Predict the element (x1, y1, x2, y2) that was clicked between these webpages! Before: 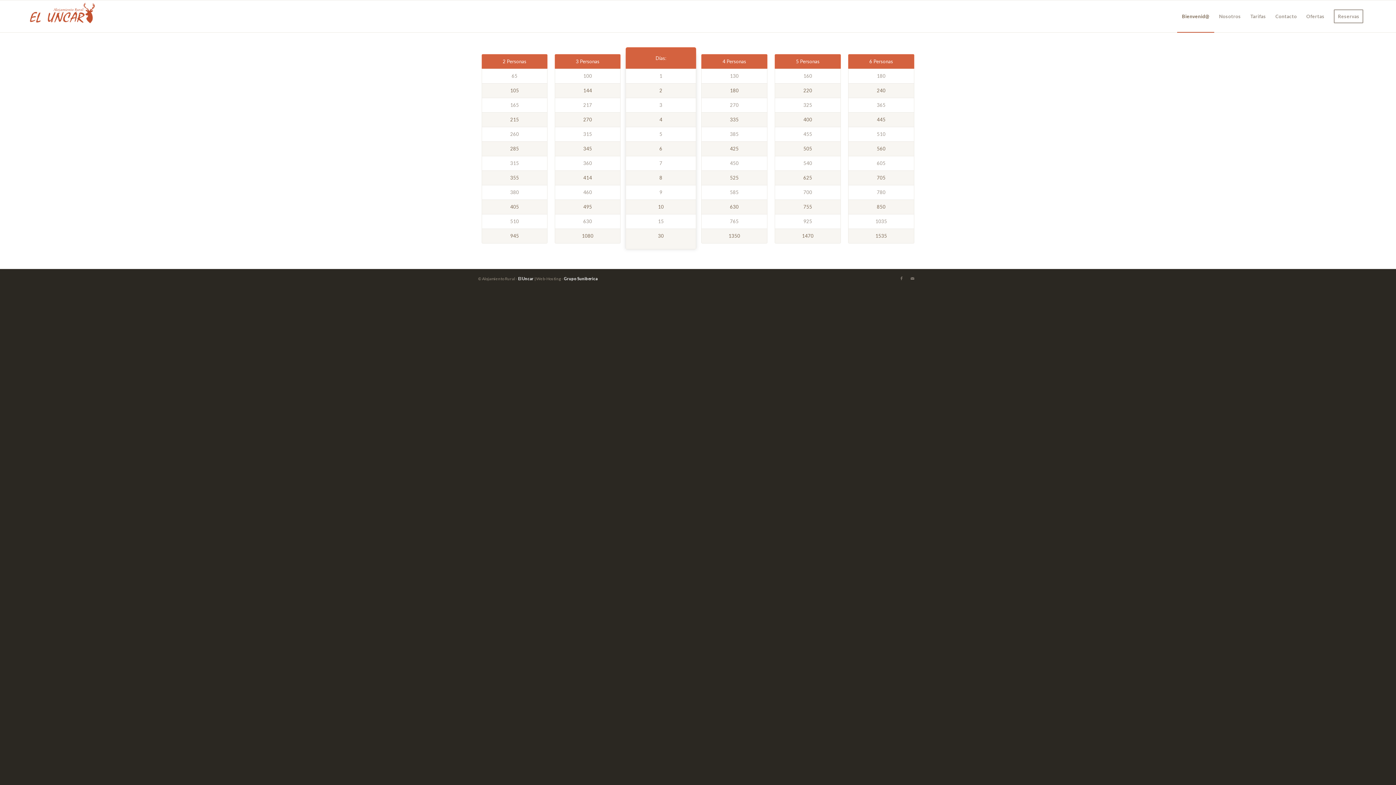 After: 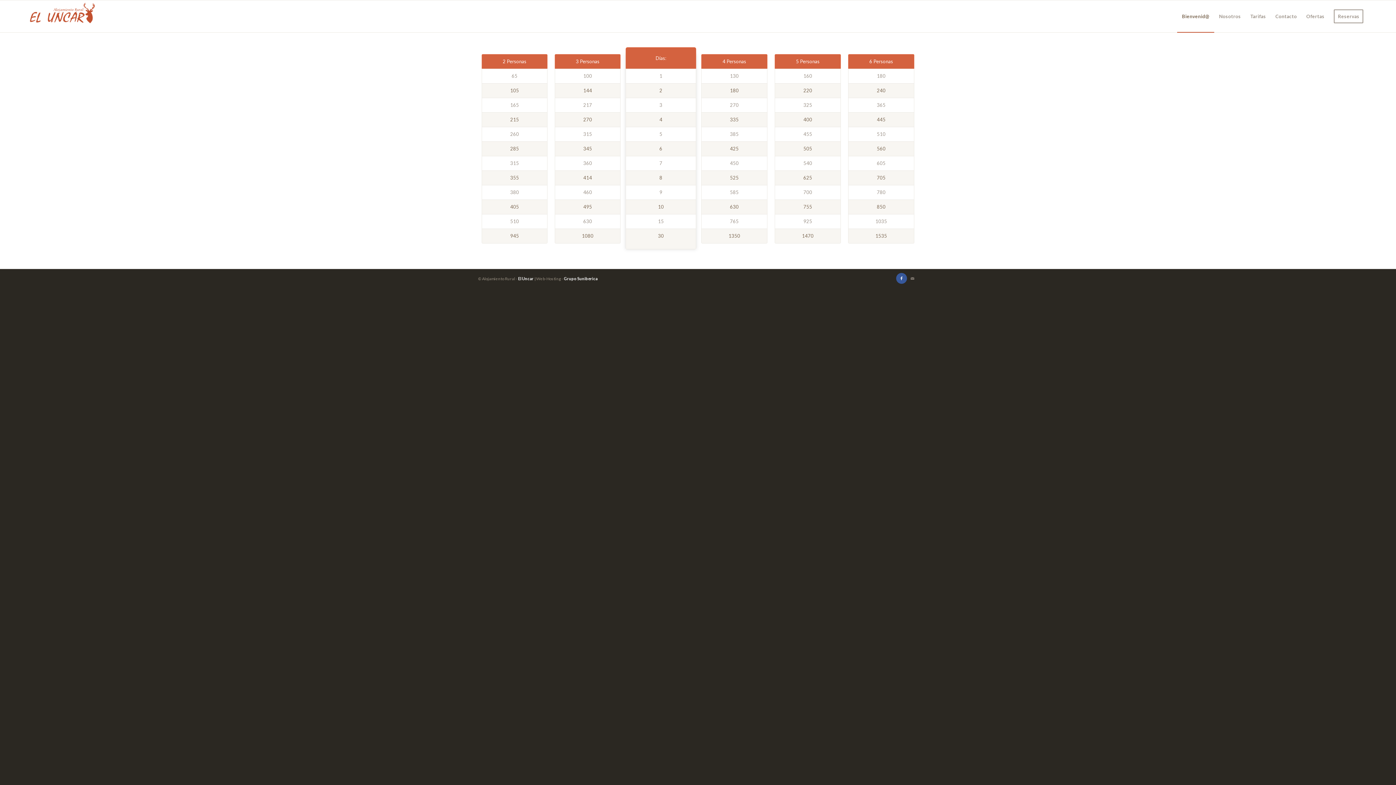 Action: label: Link to Facebook bbox: (896, 273, 907, 284)